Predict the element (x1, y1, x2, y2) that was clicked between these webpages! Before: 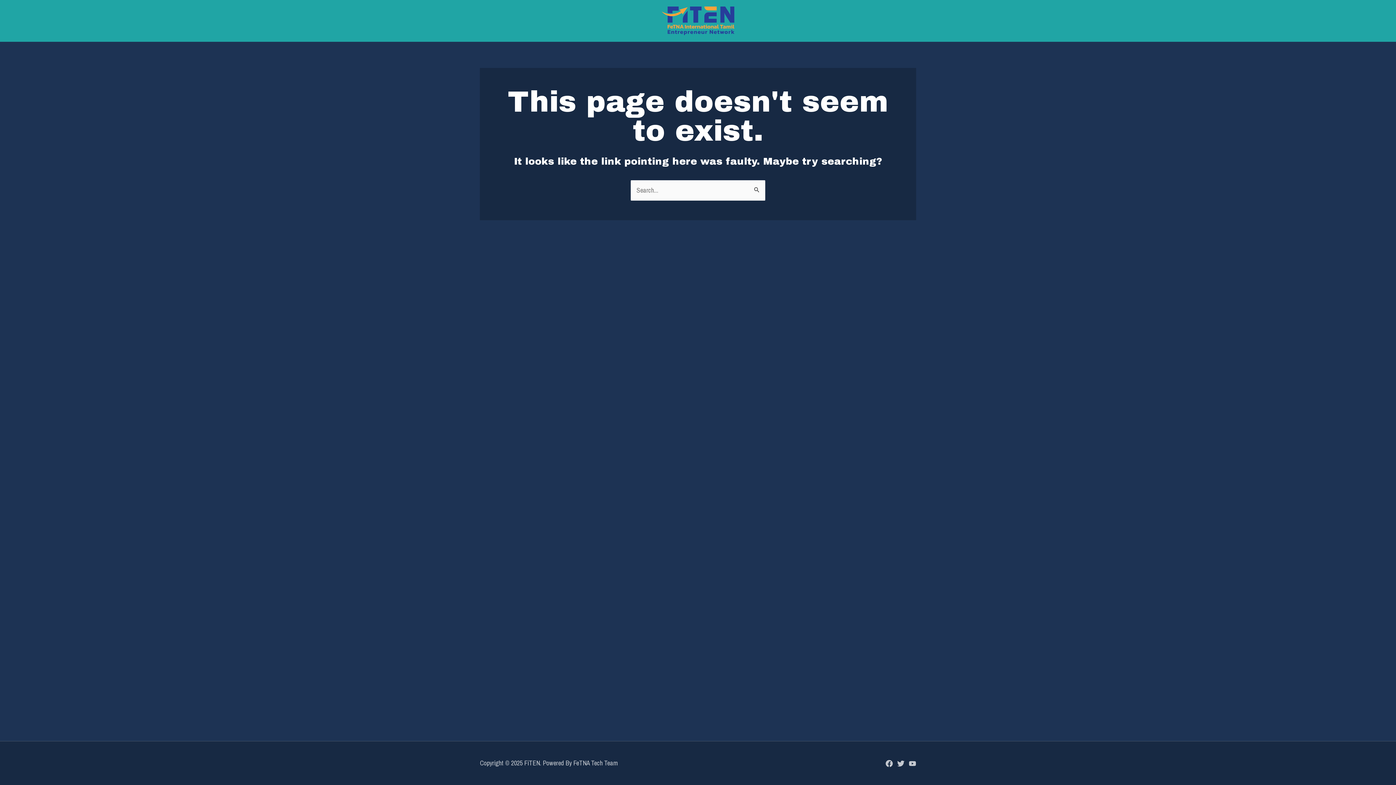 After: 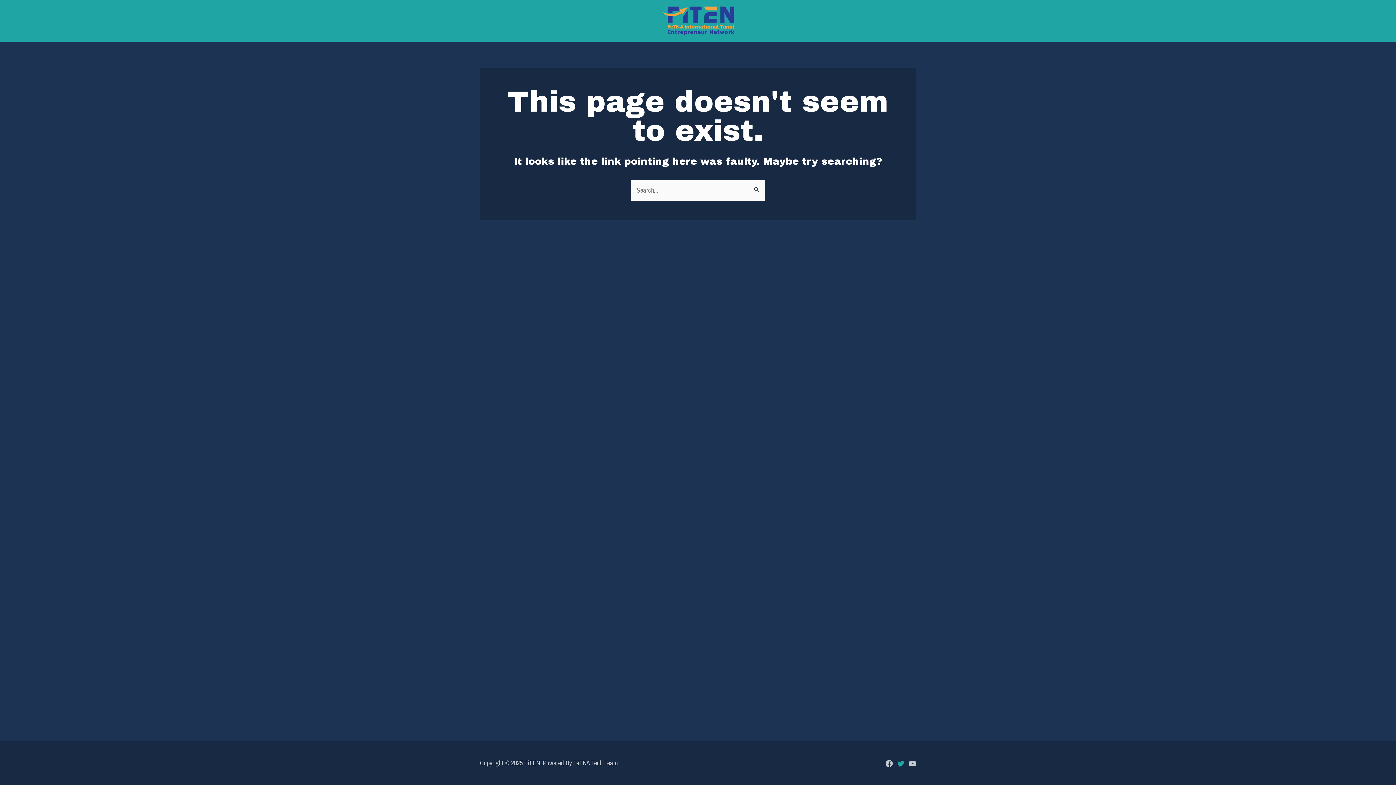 Action: label: Twitter bbox: (897, 760, 904, 767)